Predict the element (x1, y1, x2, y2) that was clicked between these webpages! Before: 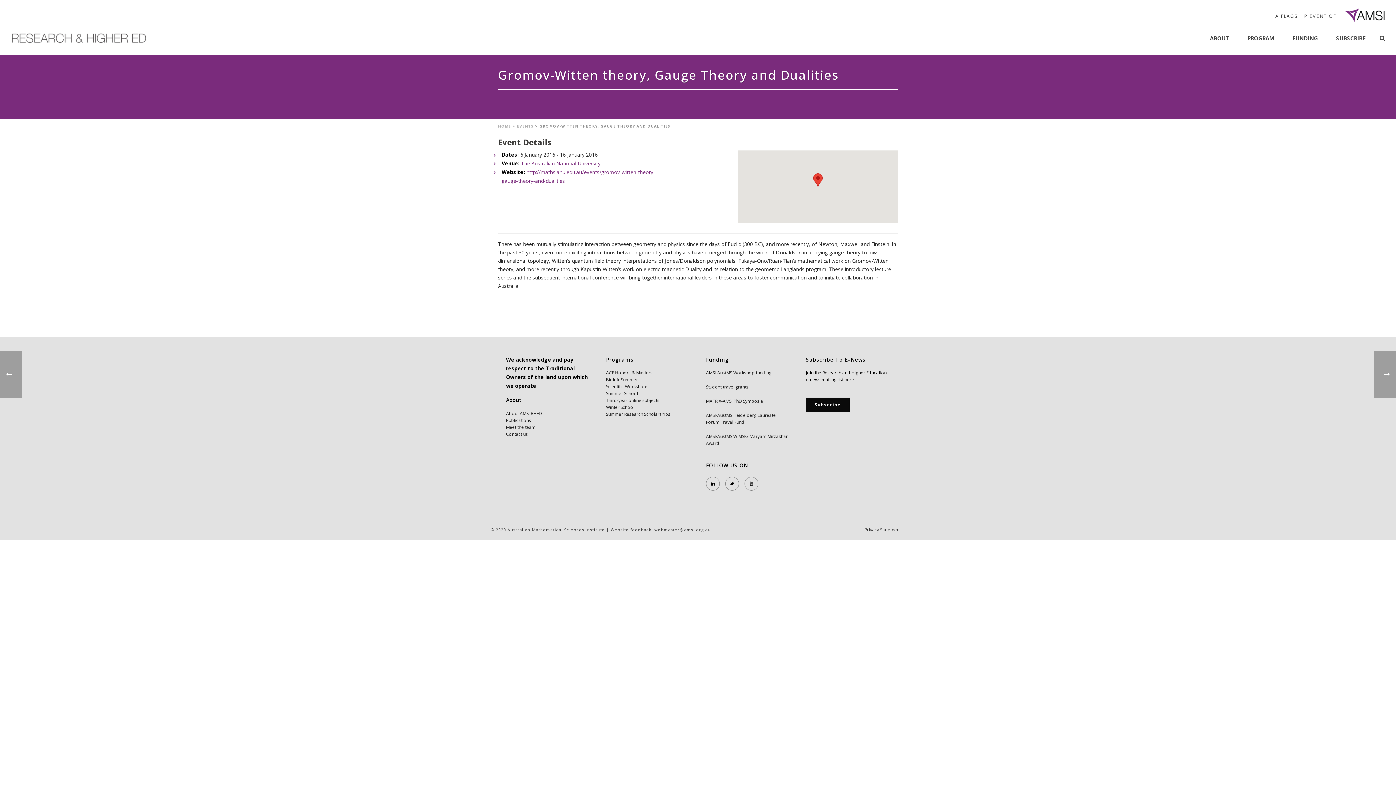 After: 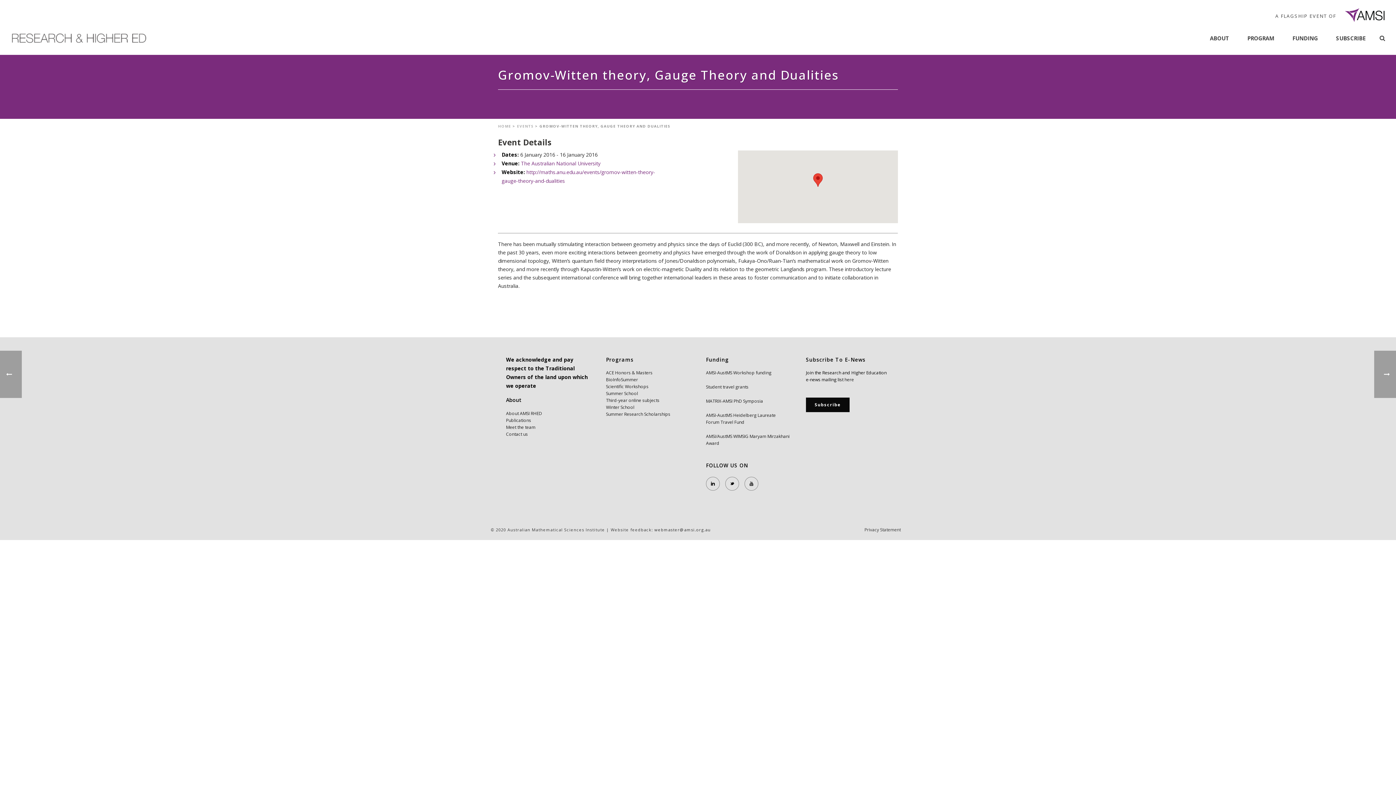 Action: bbox: (744, 477, 758, 490)